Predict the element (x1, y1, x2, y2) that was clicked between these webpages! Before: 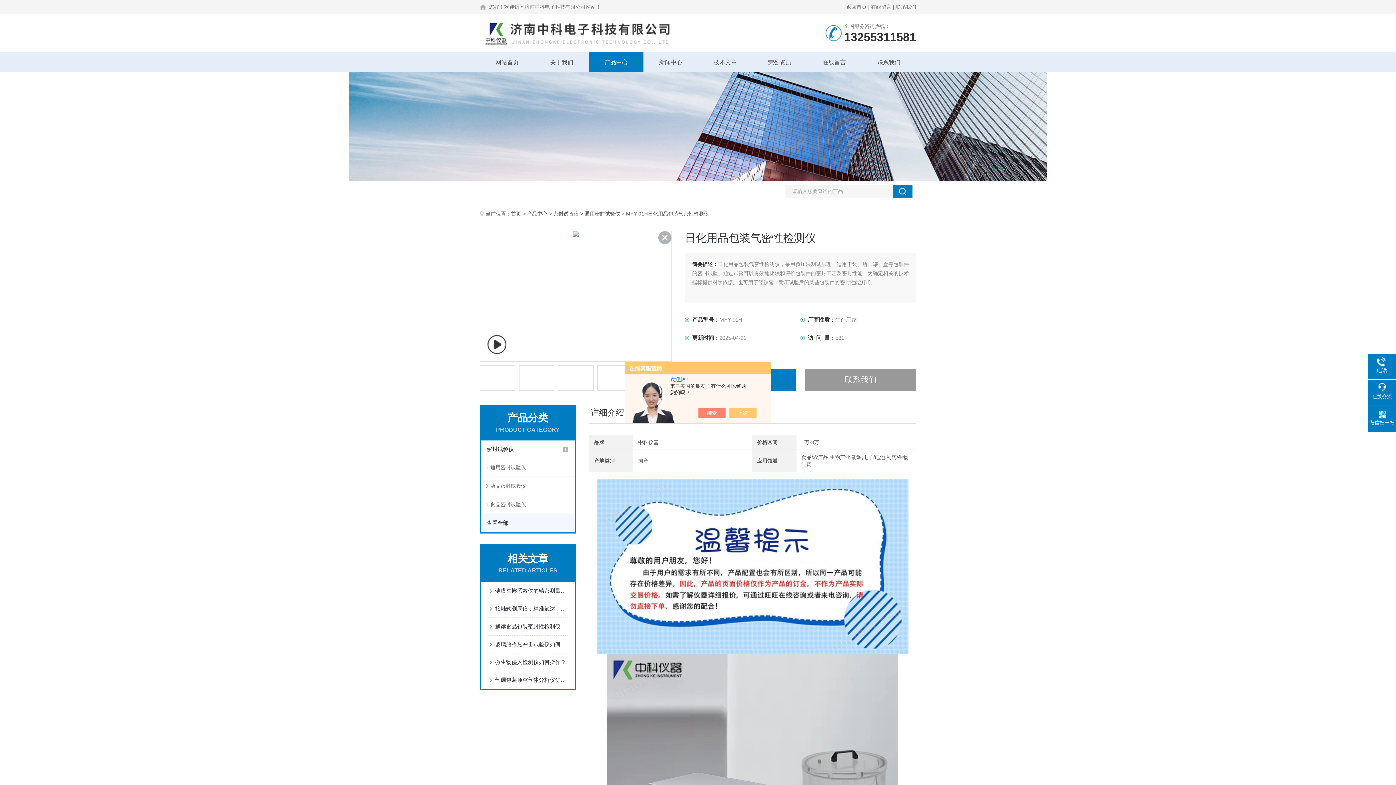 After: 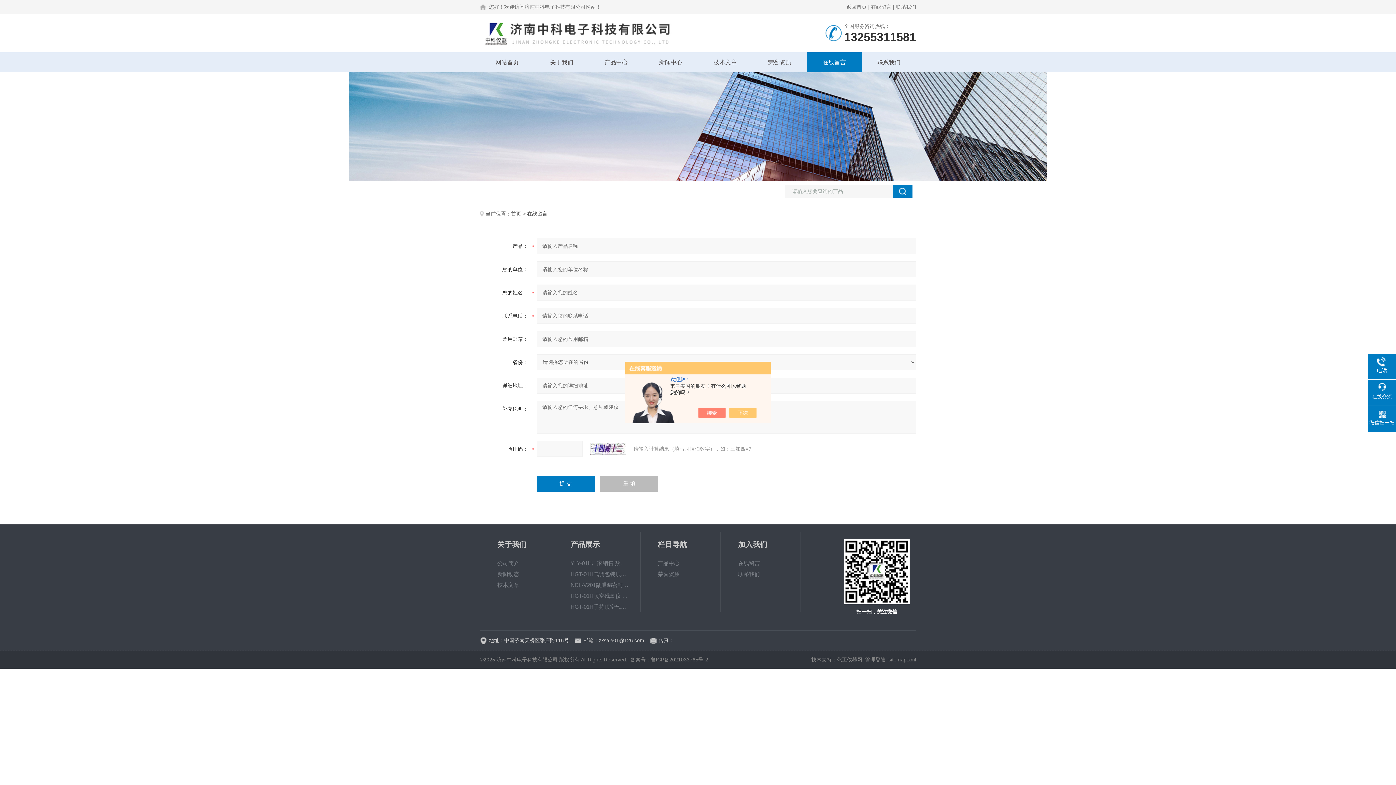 Action: bbox: (871, 4, 891, 9) label: 在线留言